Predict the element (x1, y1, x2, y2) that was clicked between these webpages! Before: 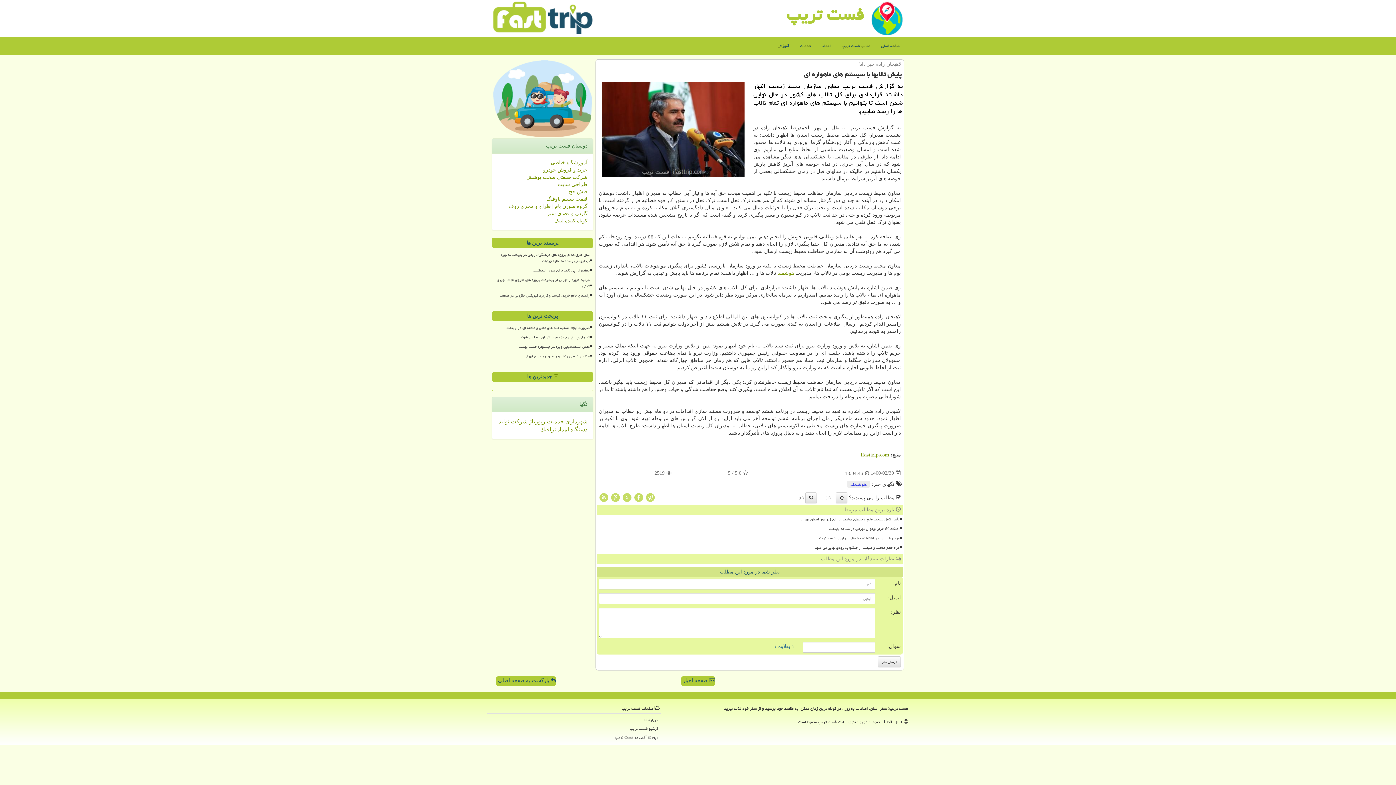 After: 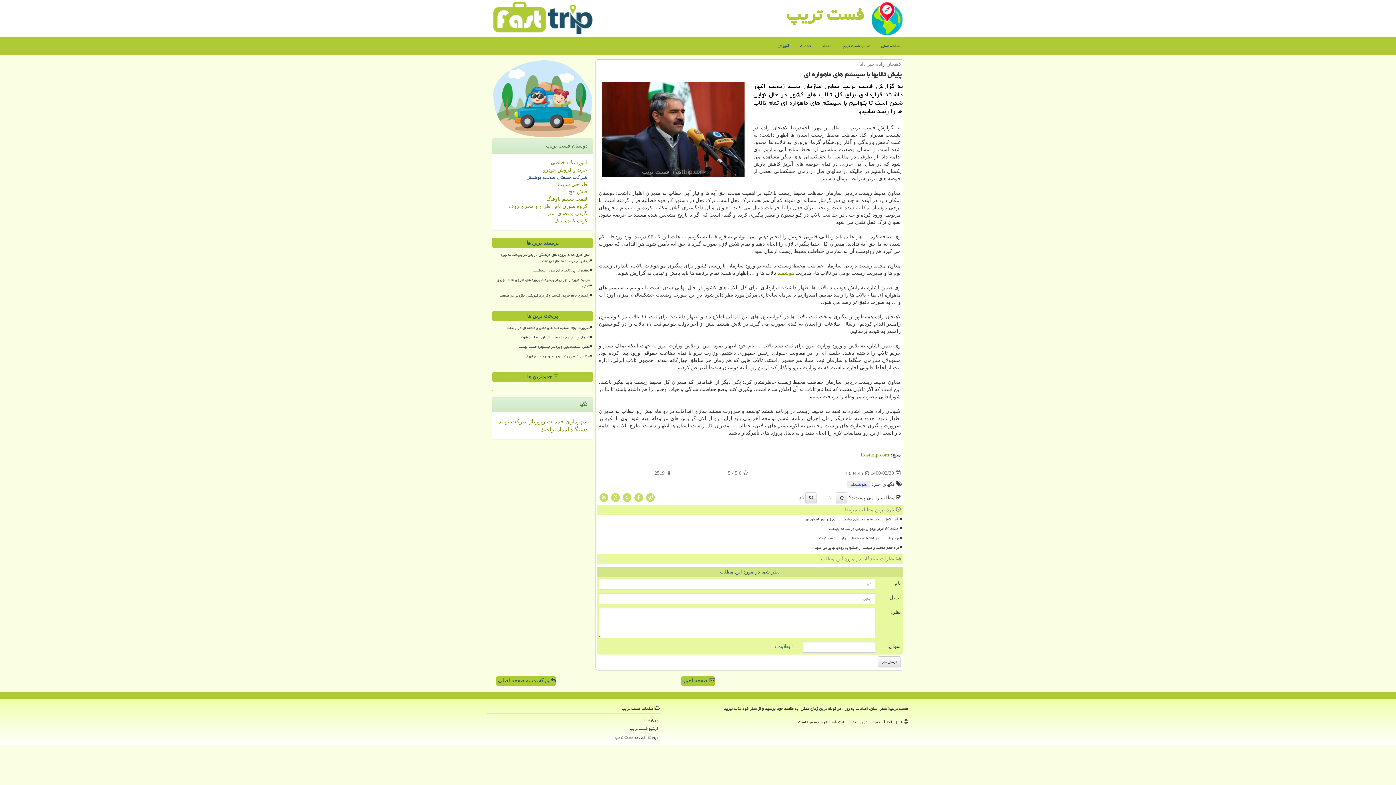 Action: label: شرکت صنعتی سخت پوشش bbox: (526, 174, 587, 180)